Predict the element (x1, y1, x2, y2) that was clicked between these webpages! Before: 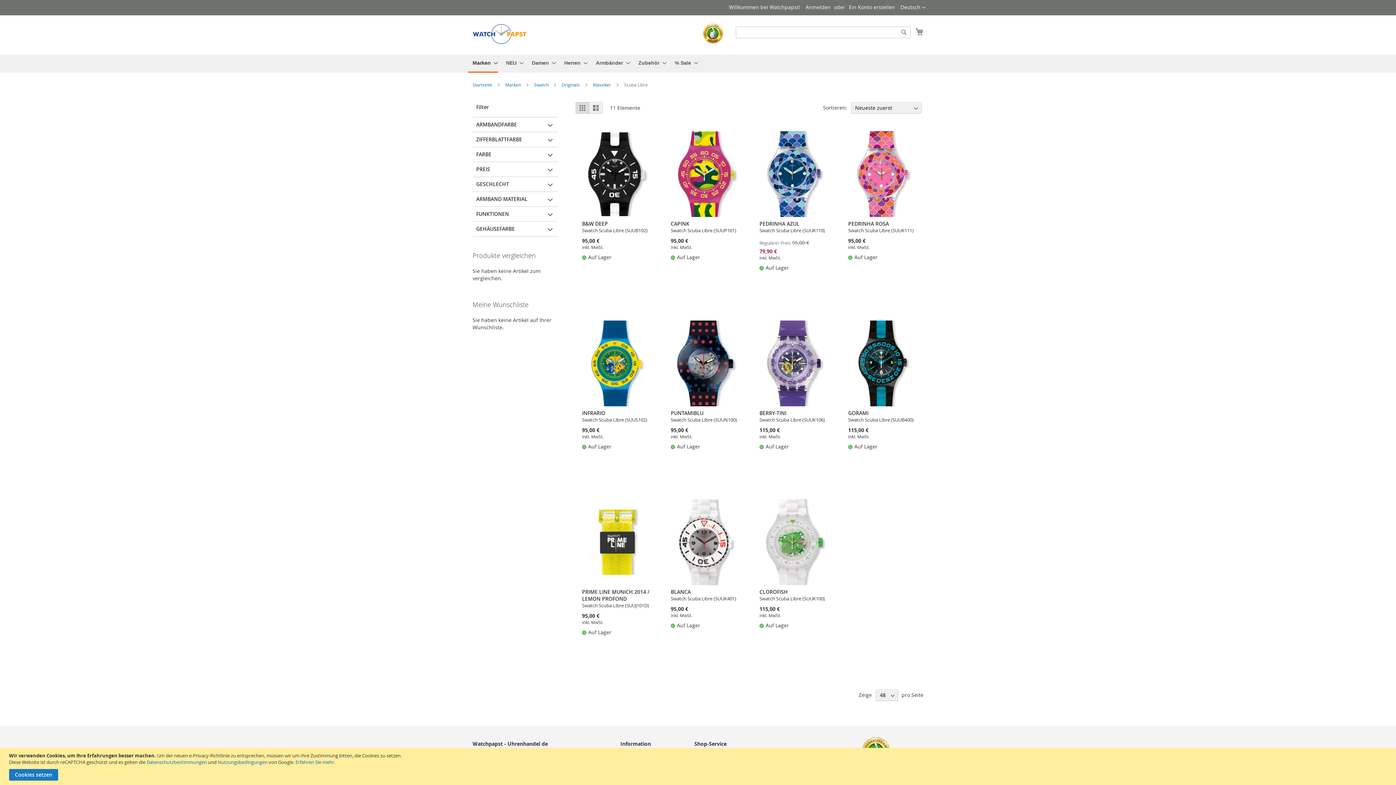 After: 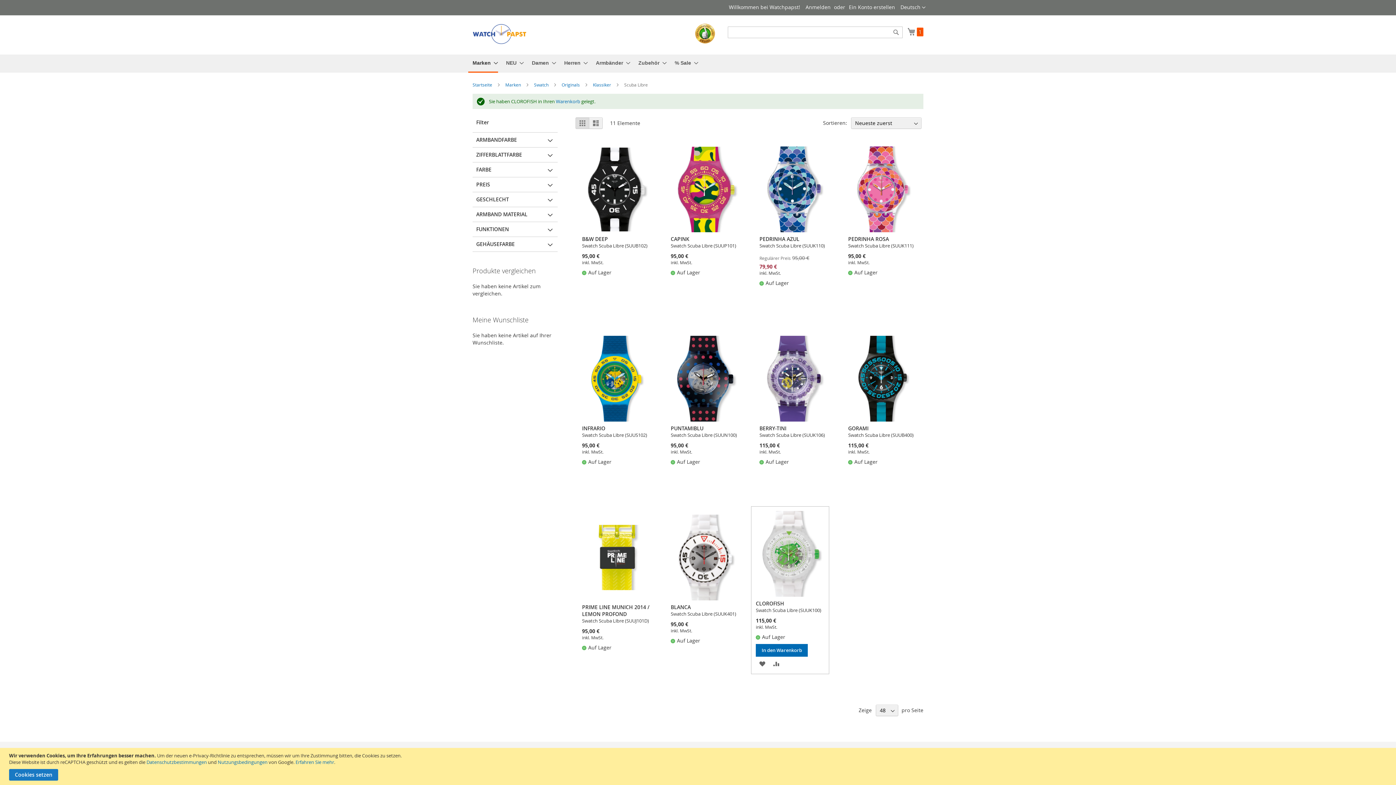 Action: label: In den Warenkorb bbox: (759, 632, 811, 645)